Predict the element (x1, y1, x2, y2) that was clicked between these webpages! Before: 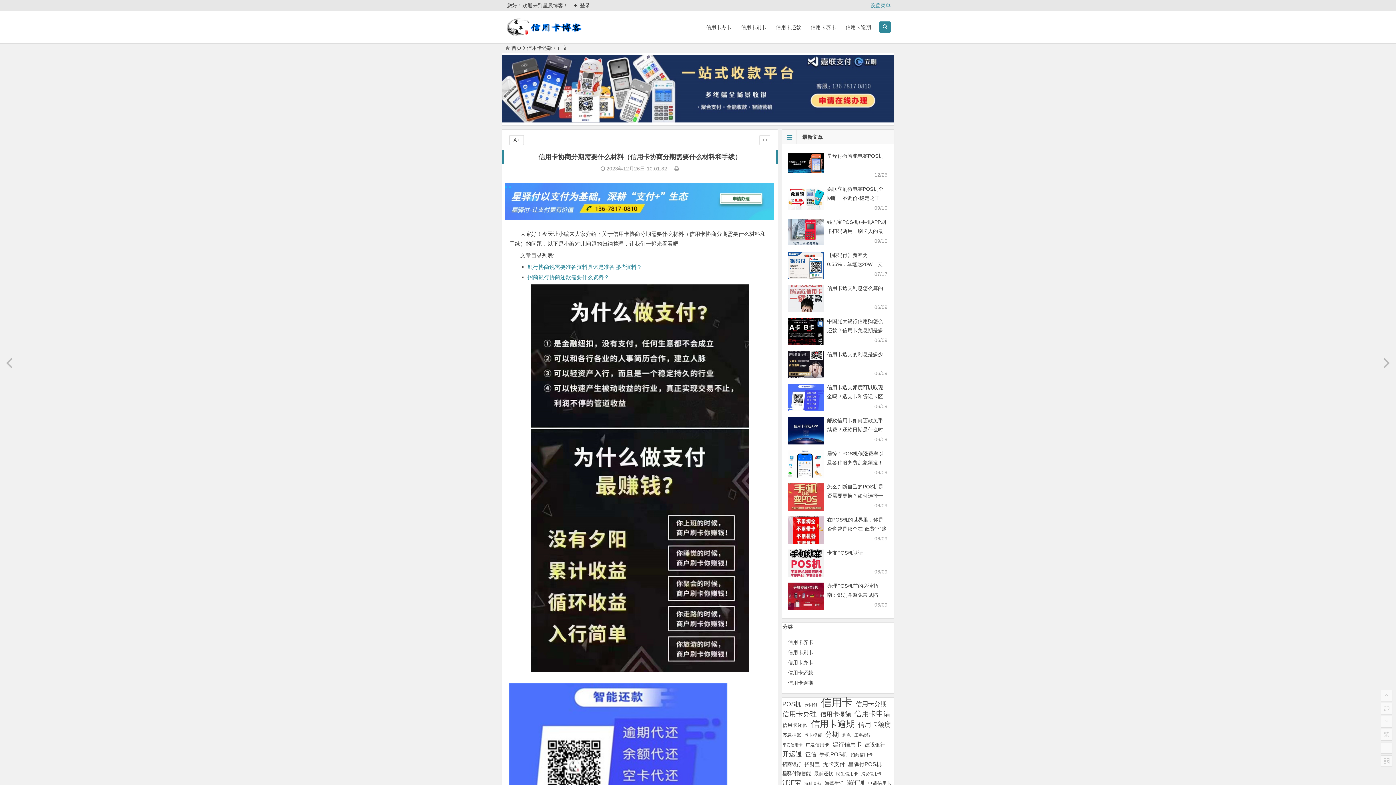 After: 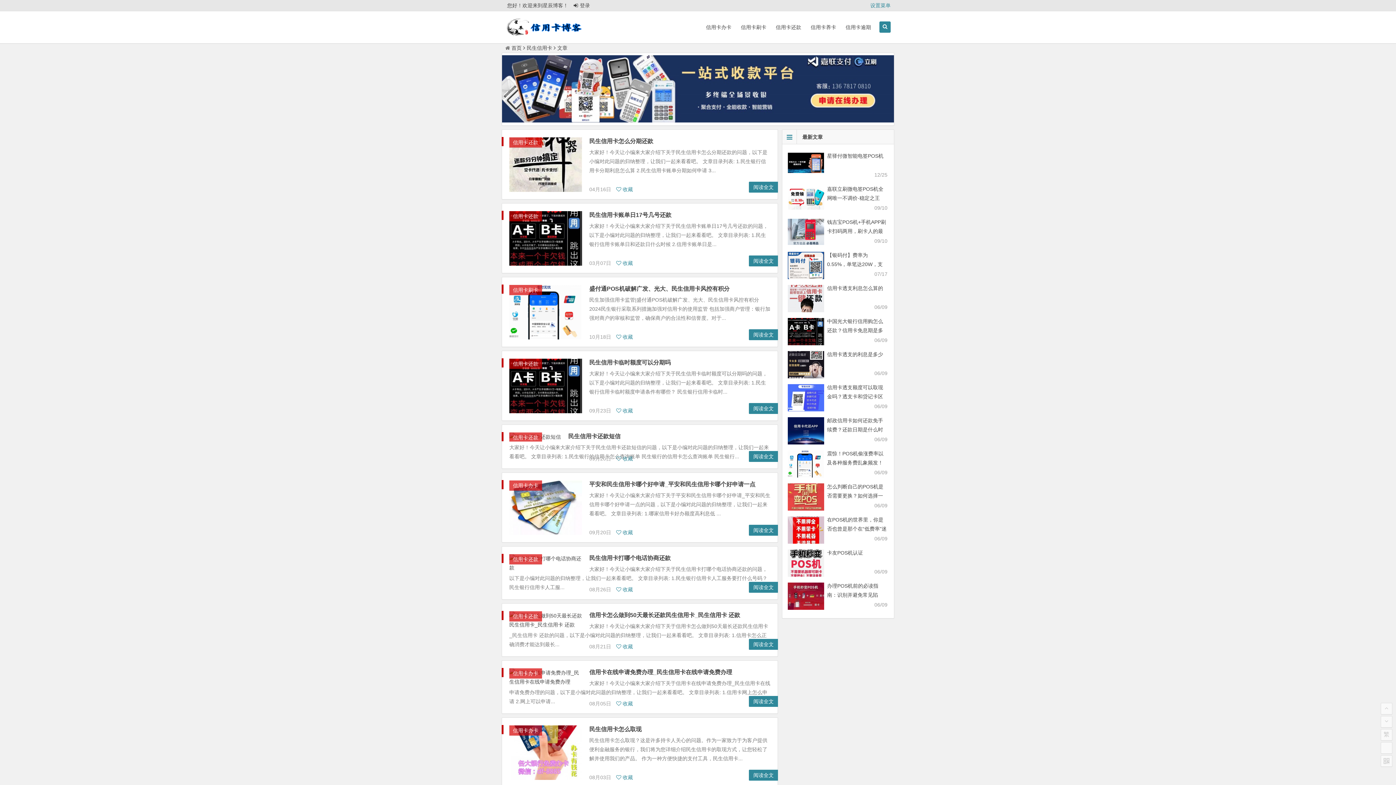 Action: label: 民生信用卡 (72 项) bbox: (836, 769, 858, 778)